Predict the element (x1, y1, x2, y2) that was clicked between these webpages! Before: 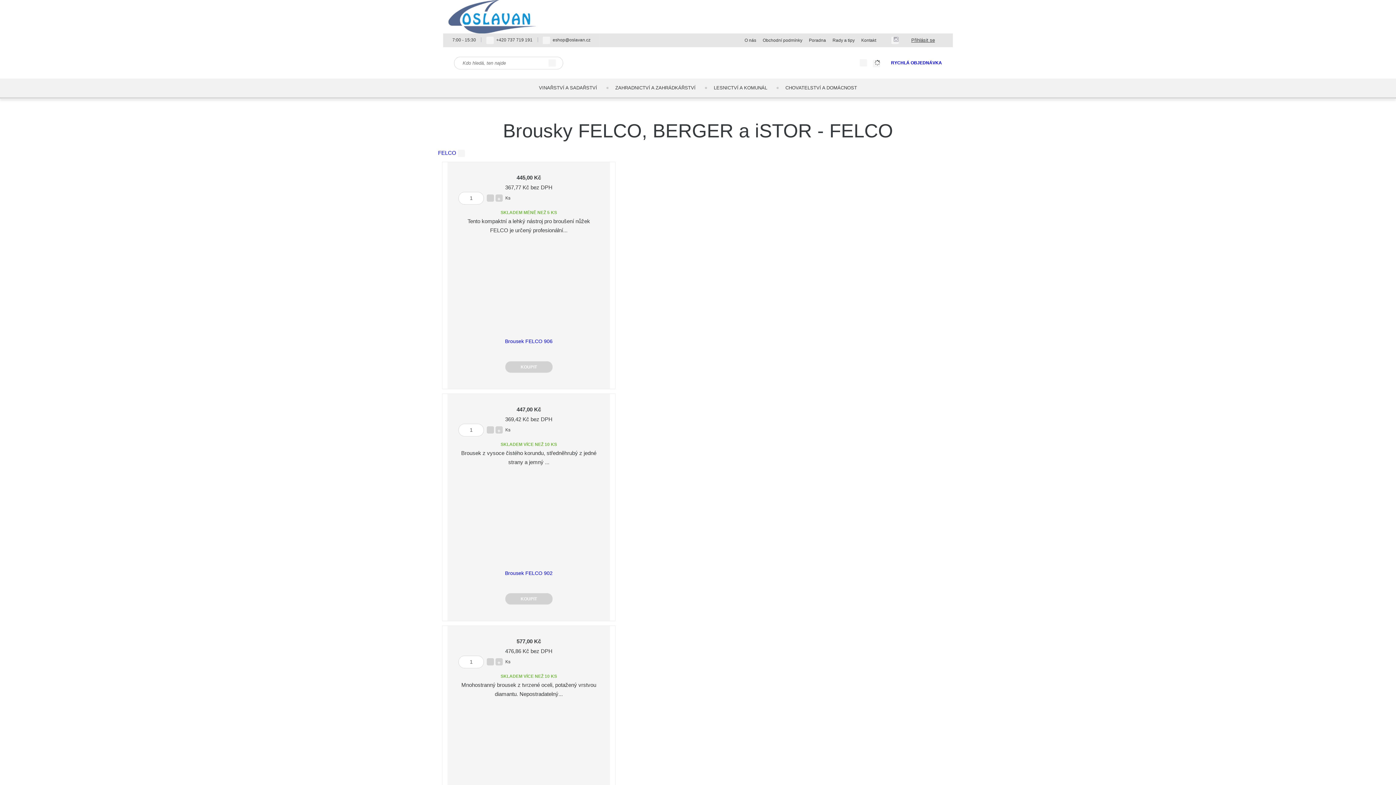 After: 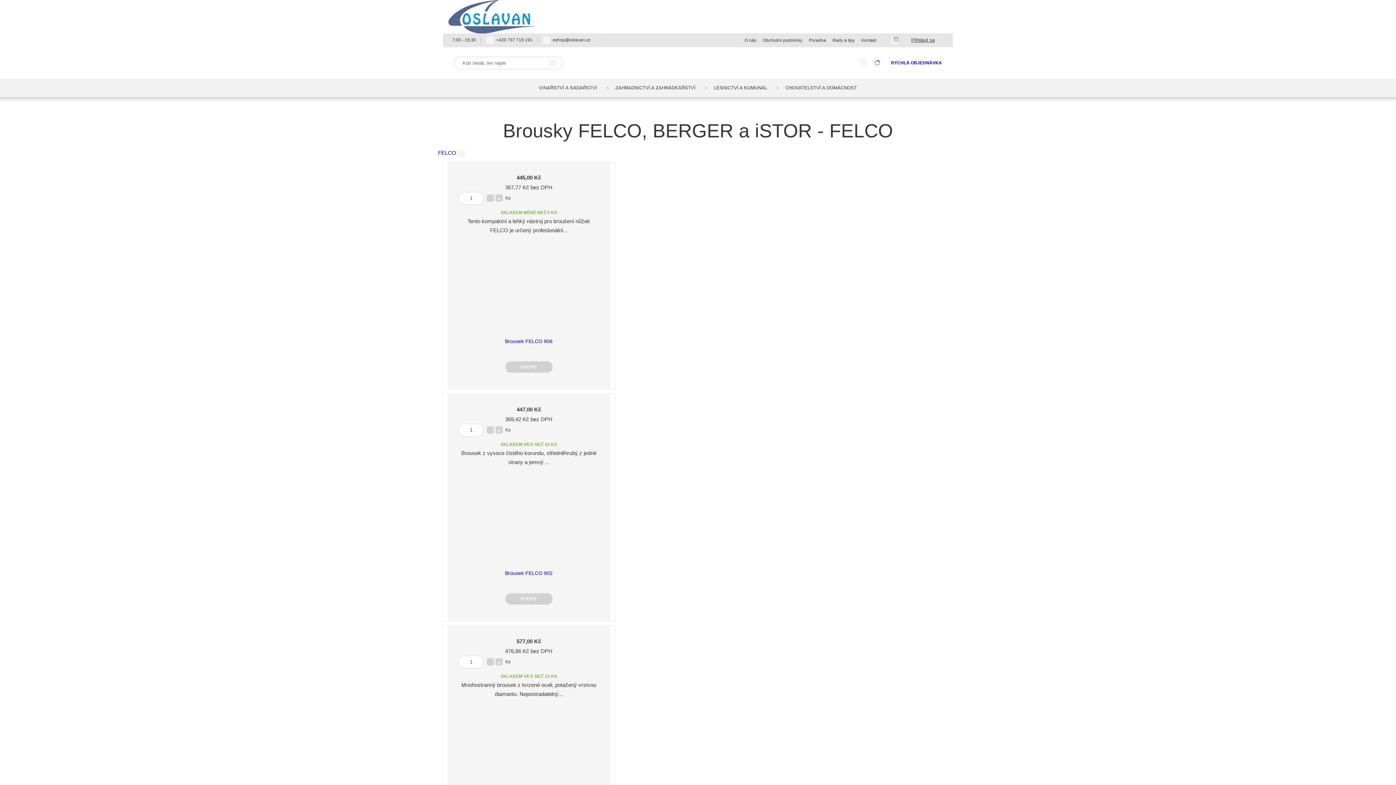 Action: label: CHOVATELSTVÍ A DOMÁCNOST bbox: (776, 78, 866, 97)